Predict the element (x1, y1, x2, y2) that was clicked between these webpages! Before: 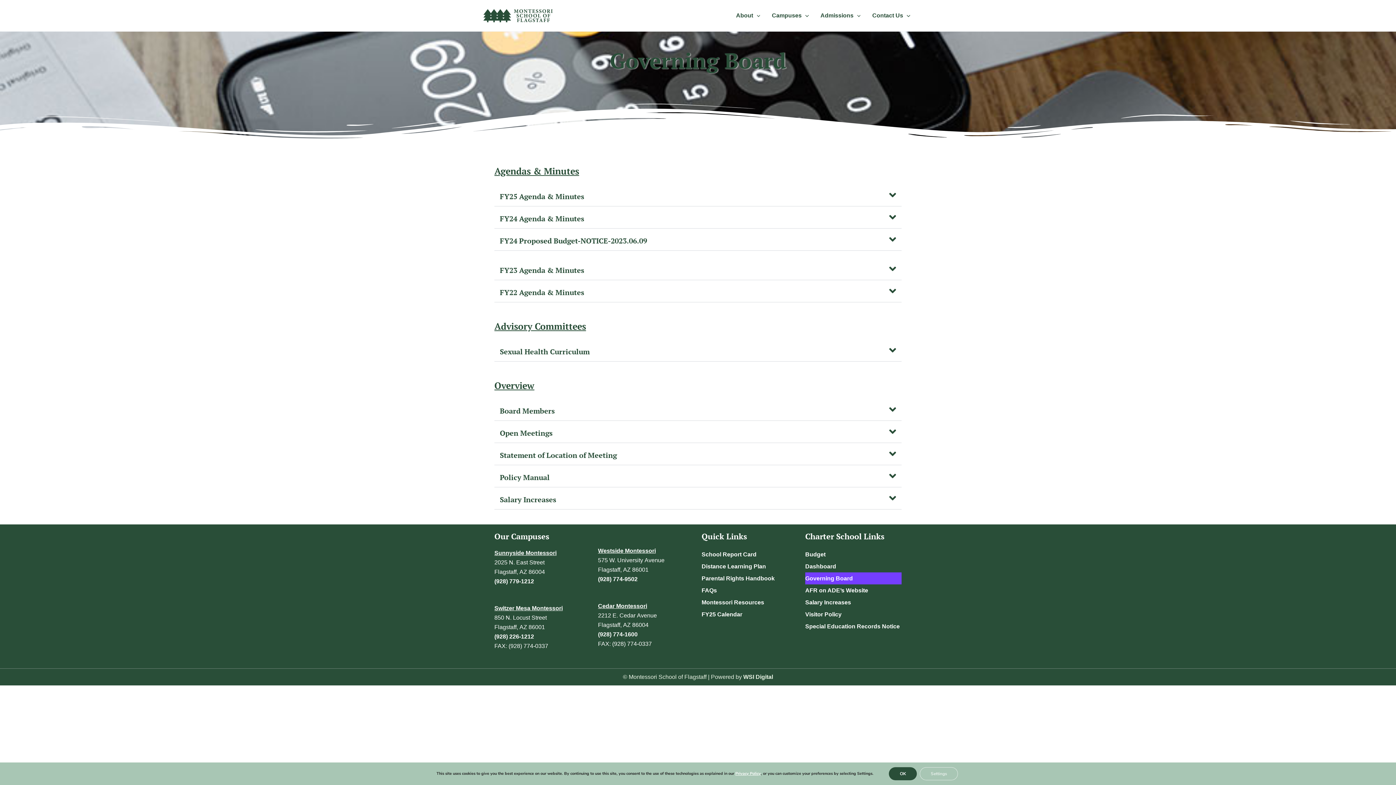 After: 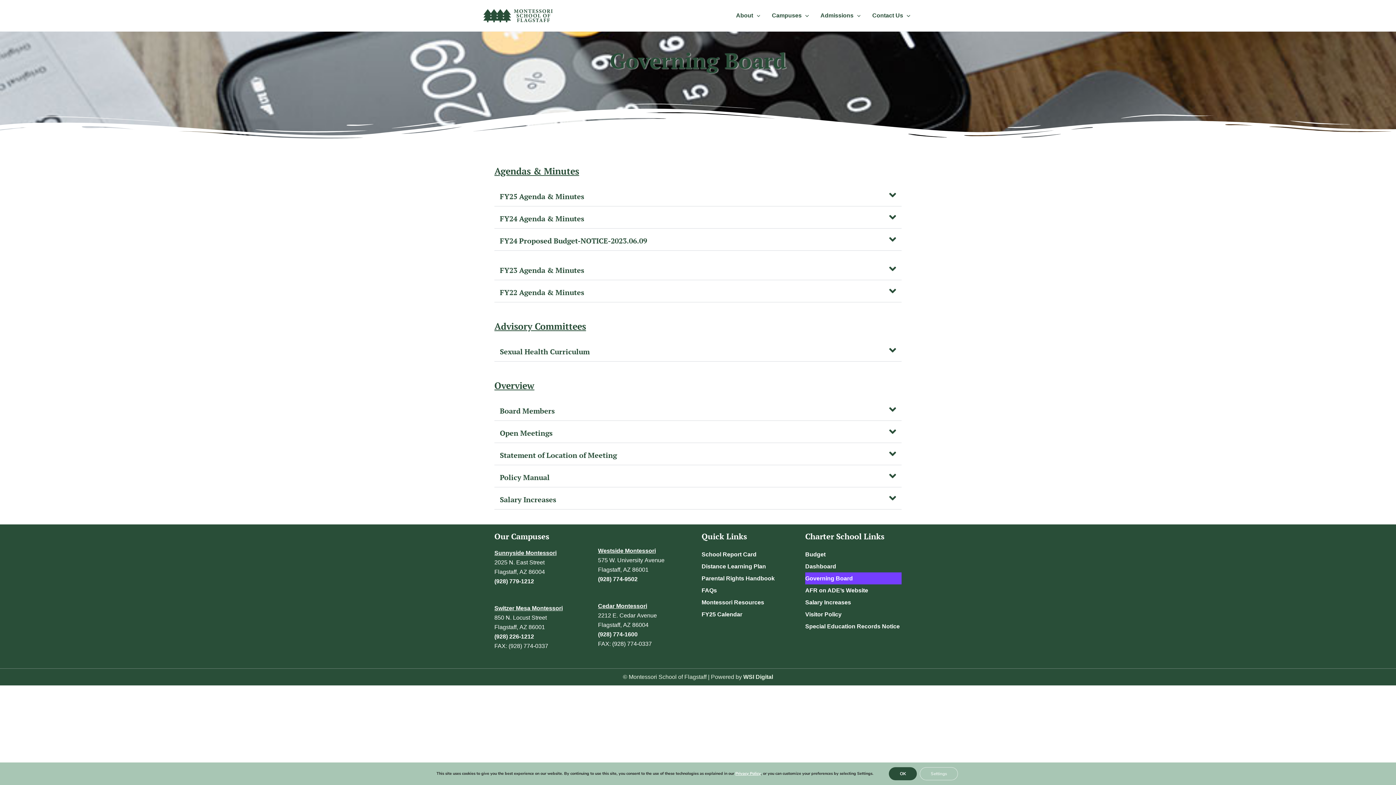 Action: bbox: (743, 674, 773, 680) label: WSI Digital